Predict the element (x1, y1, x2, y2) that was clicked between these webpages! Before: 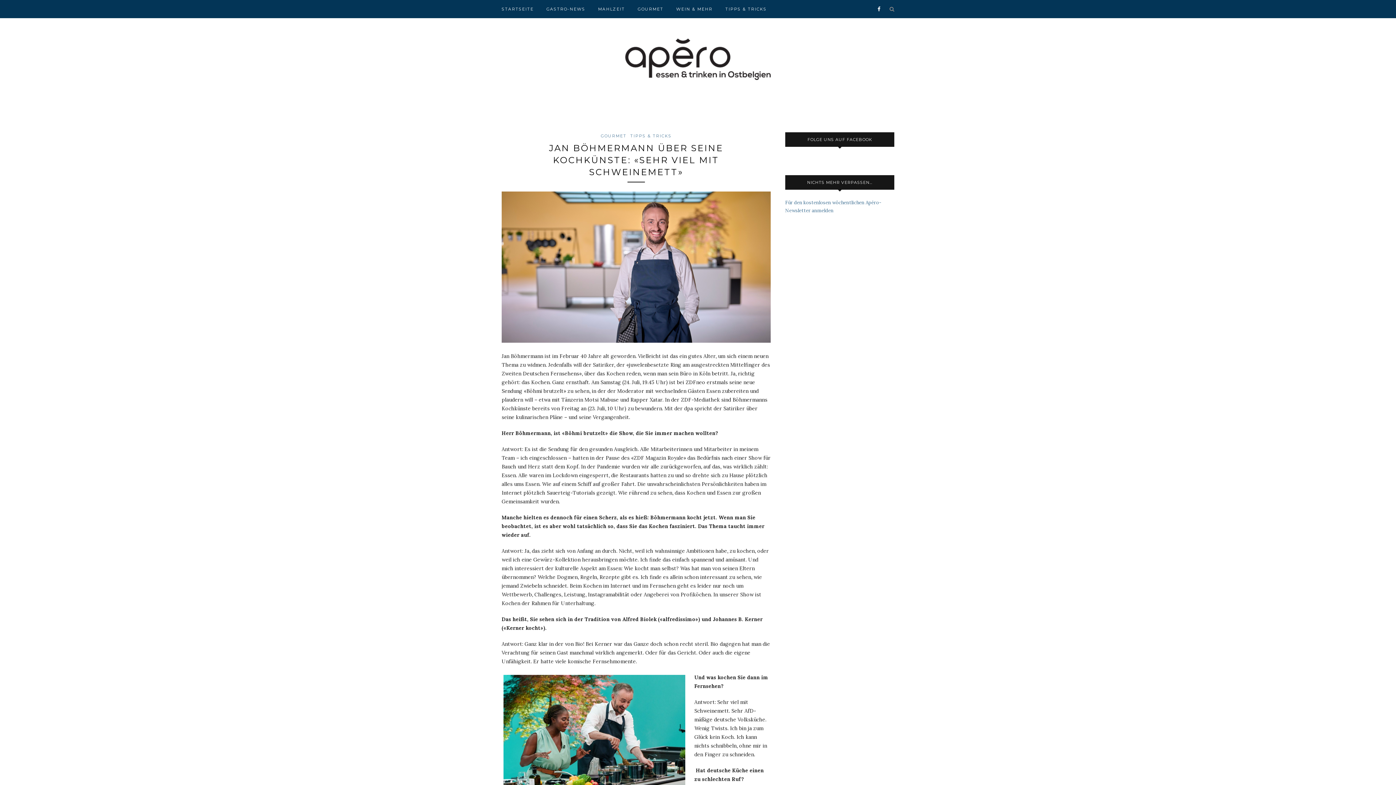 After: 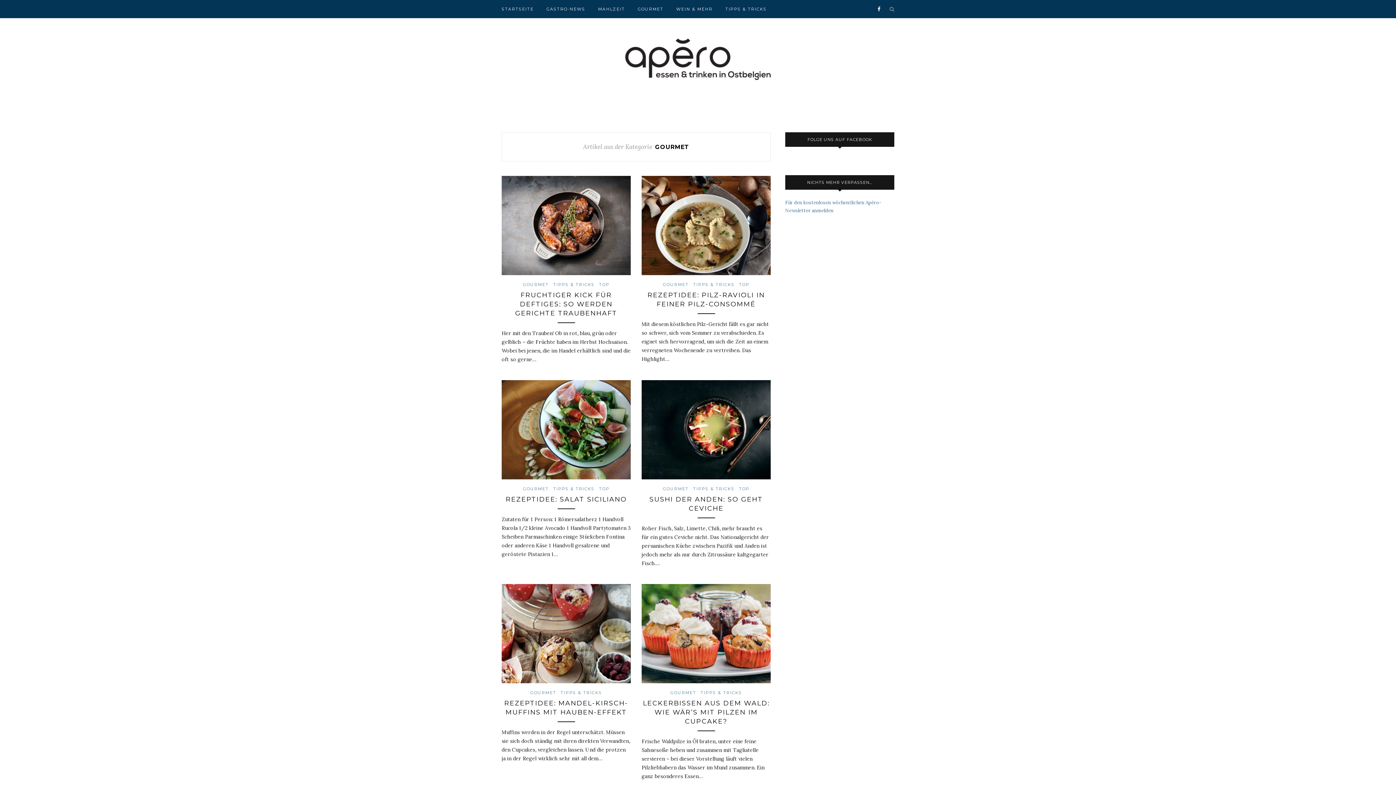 Action: label: GOURMET bbox: (600, 133, 626, 138)